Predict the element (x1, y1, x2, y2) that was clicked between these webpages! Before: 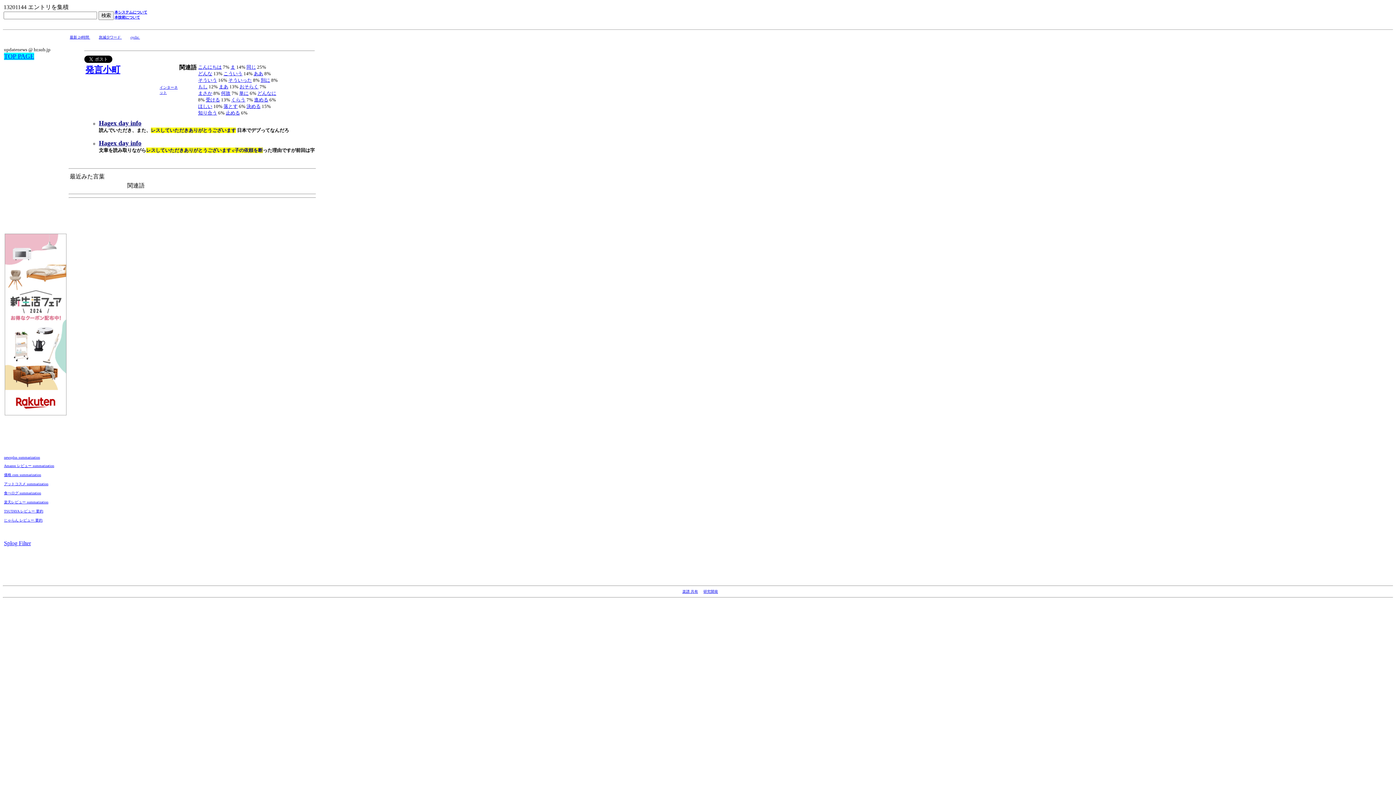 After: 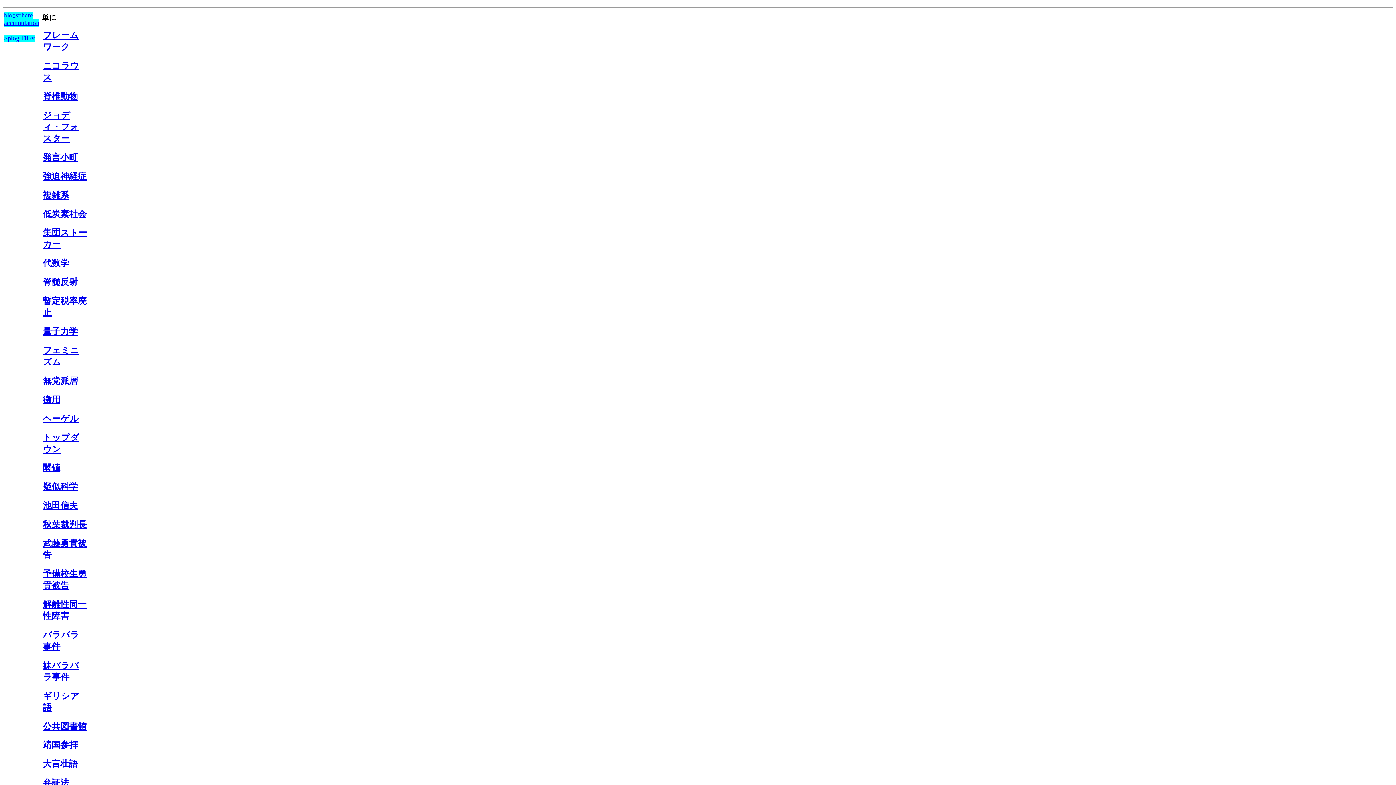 Action: bbox: (239, 90, 248, 96) label: 単に